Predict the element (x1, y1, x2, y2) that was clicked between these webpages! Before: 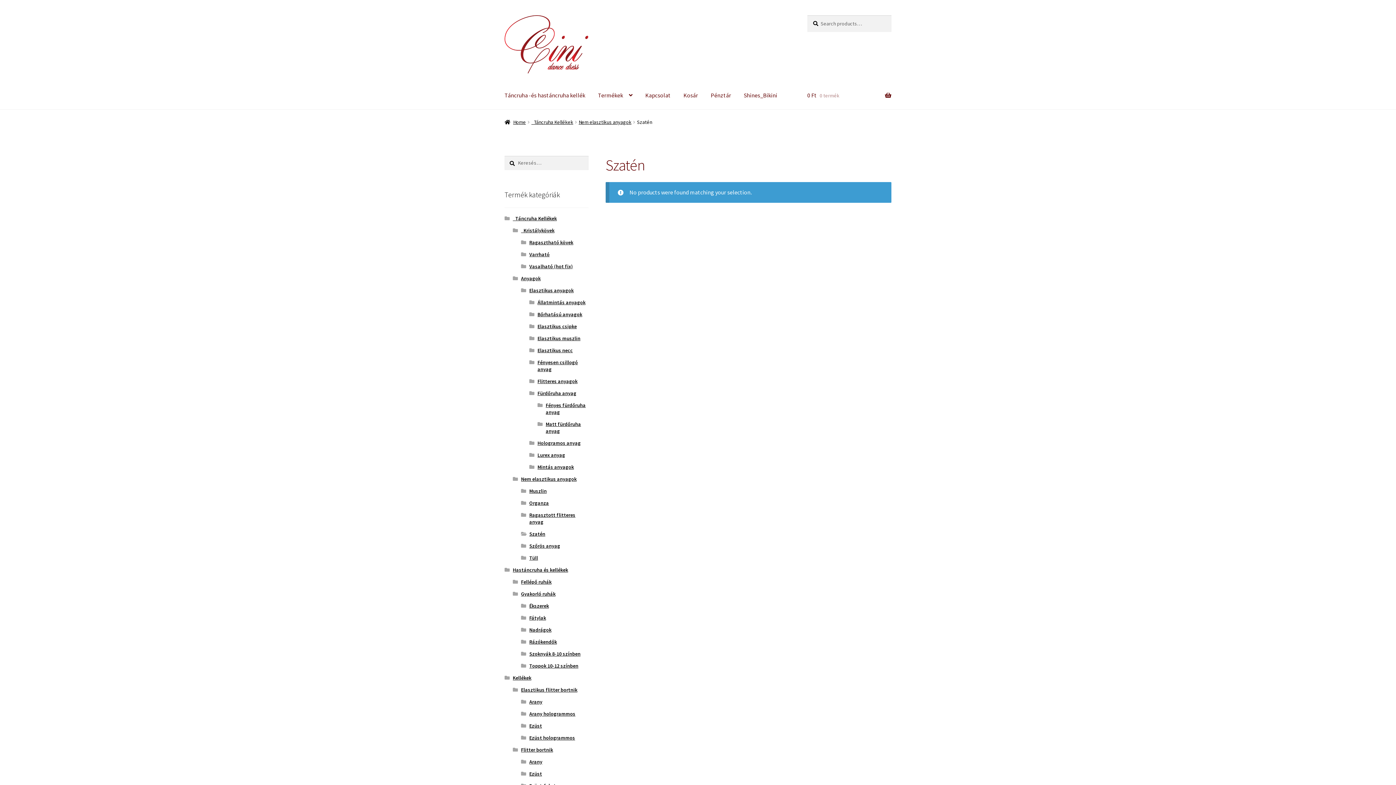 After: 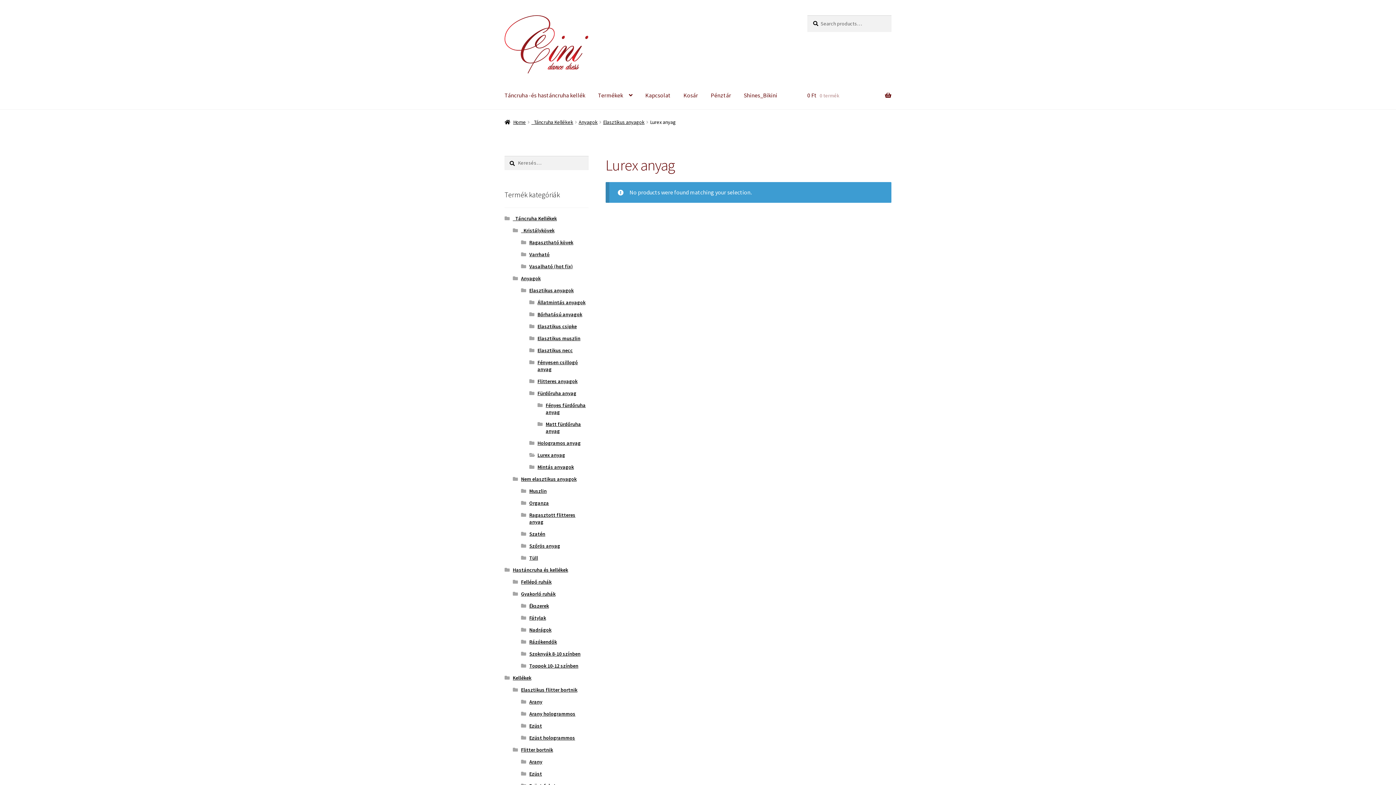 Action: label: Lurex anyag bbox: (537, 452, 565, 458)